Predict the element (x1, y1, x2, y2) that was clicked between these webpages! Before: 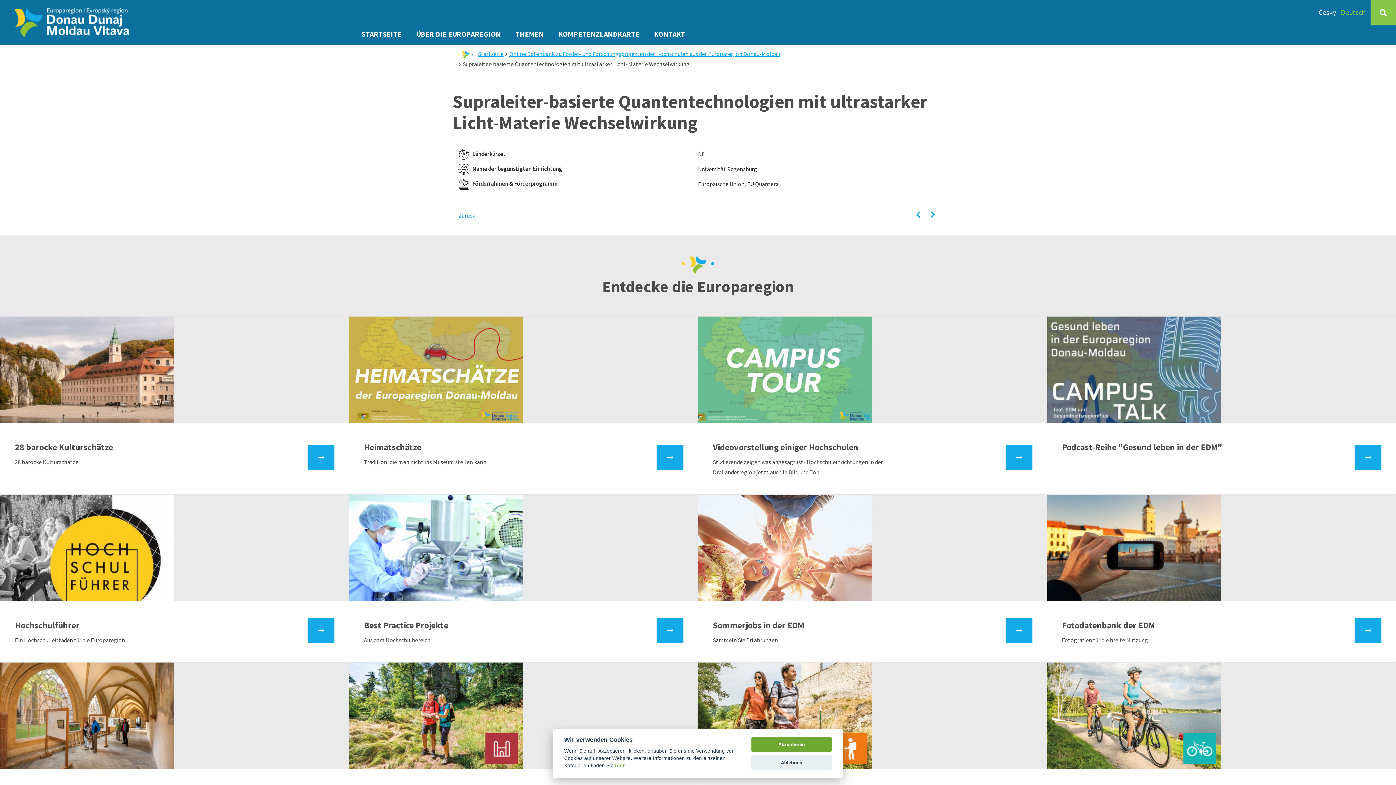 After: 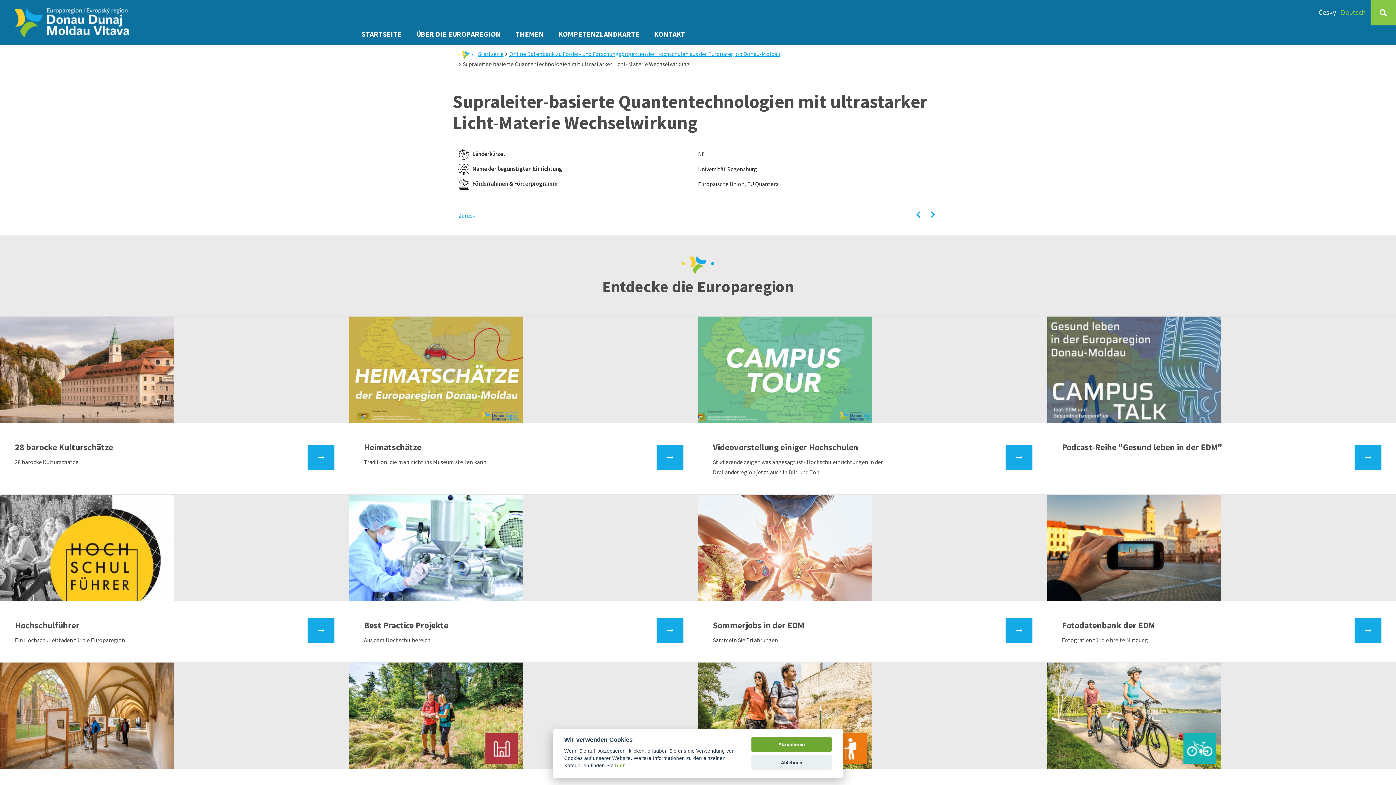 Action: label: Deutsch bbox: (1341, 7, 1366, 16)